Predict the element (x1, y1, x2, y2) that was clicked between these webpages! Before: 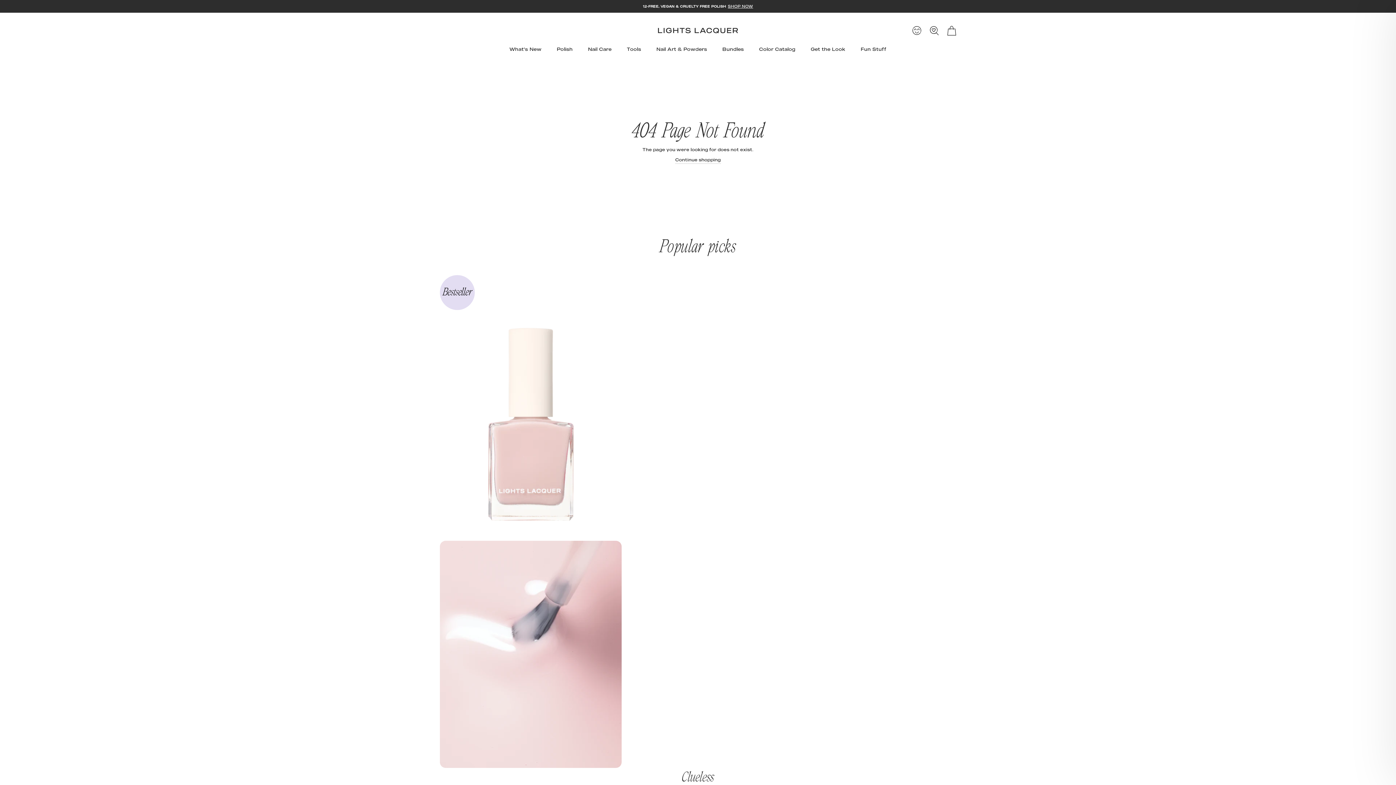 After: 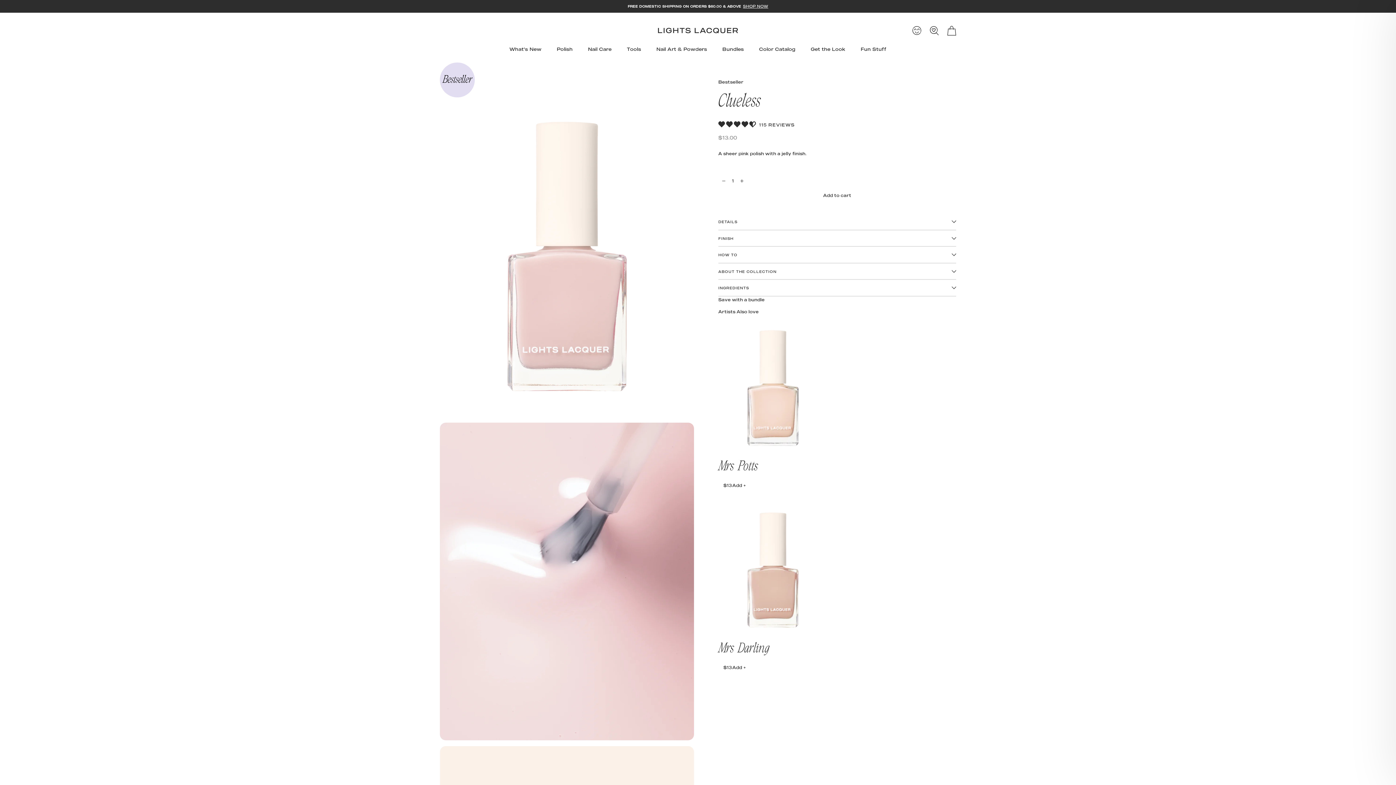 Action: bbox: (440, 311, 956, 770)